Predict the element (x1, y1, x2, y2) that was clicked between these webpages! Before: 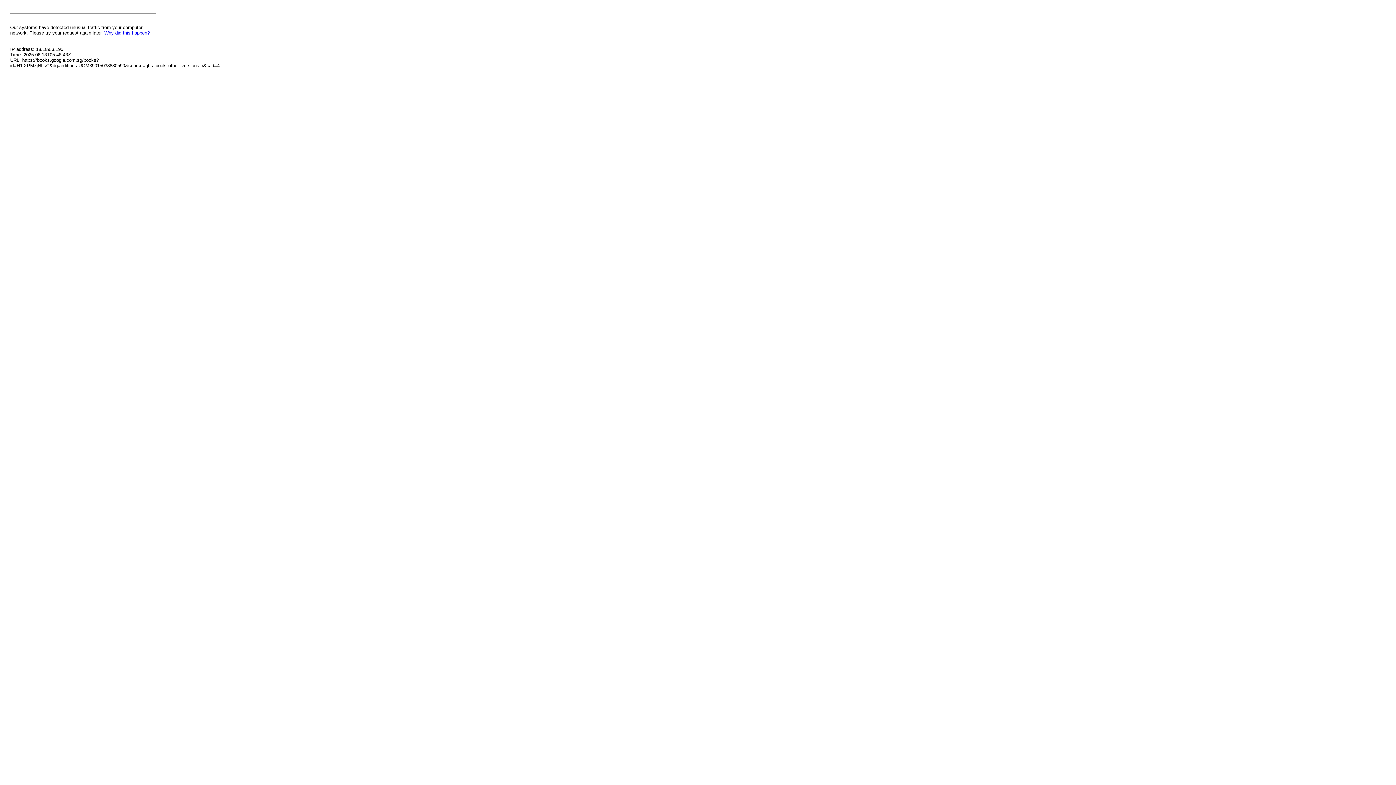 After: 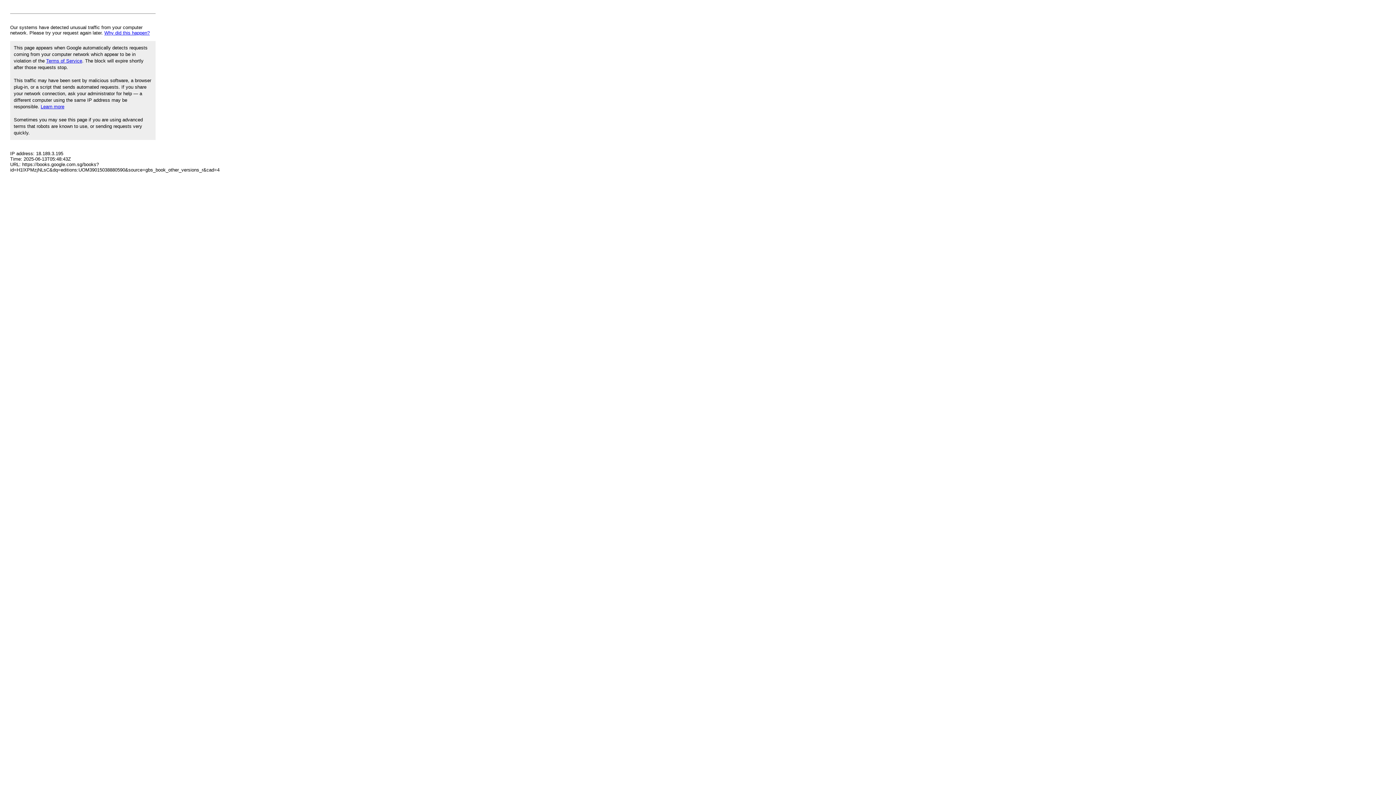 Action: bbox: (104, 30, 149, 35) label: Why did this happen?